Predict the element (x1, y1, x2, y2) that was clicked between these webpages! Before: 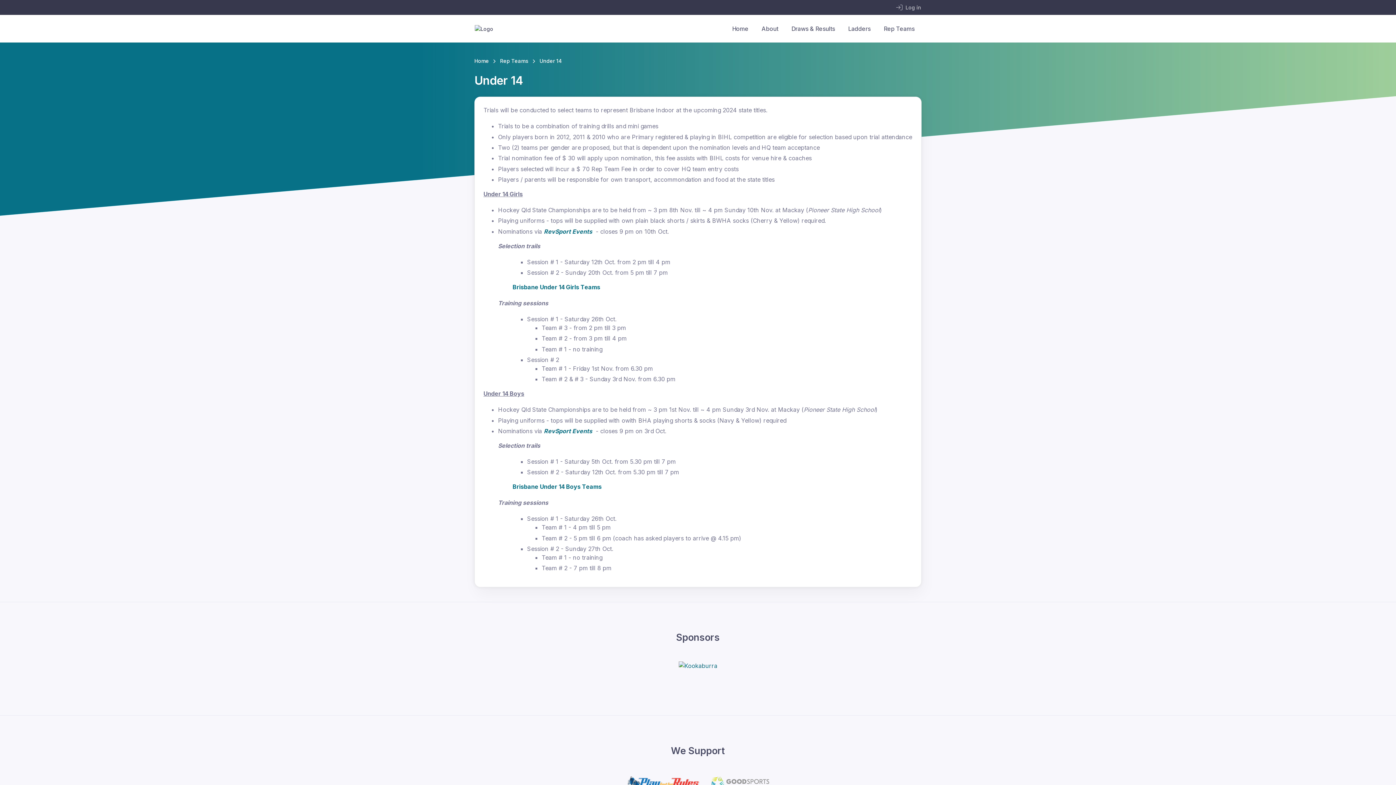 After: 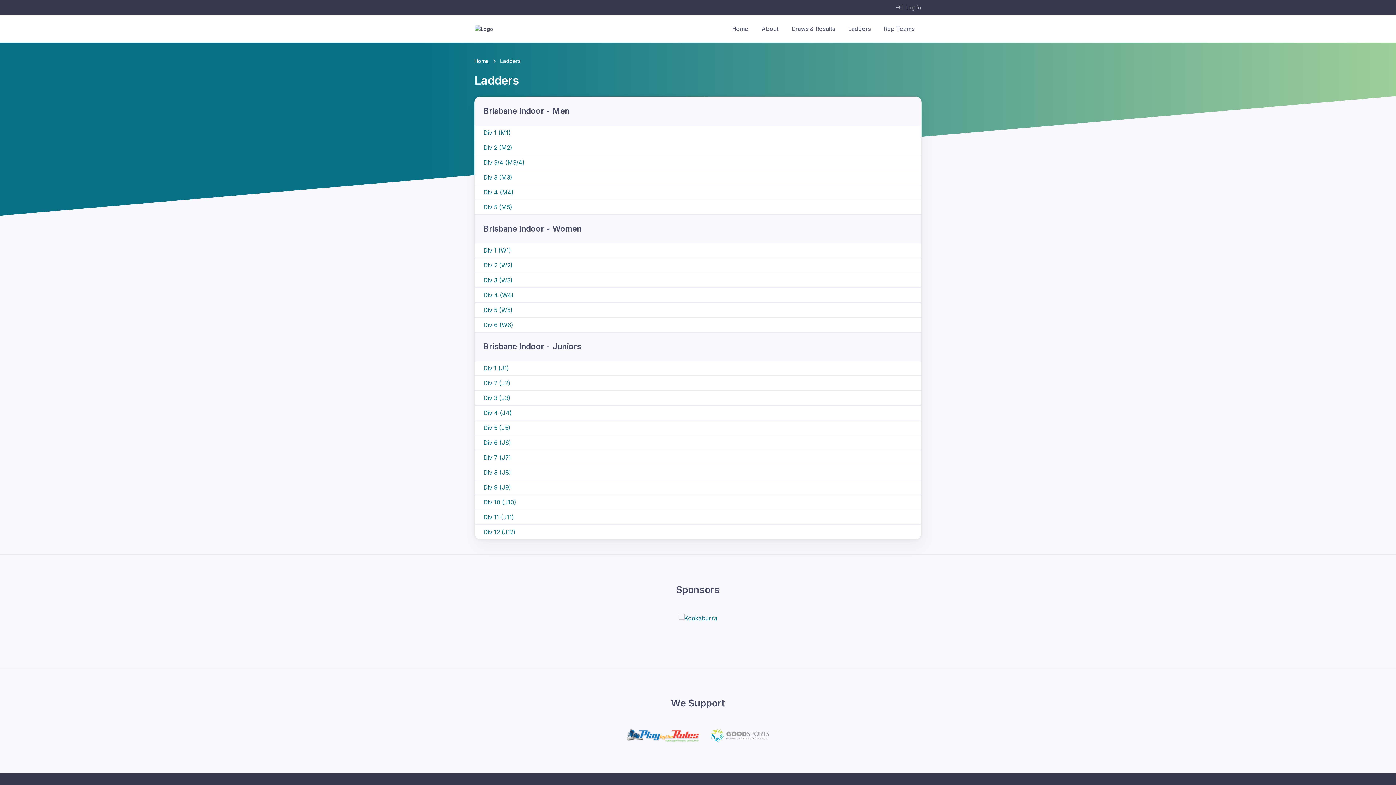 Action: label: Ladders bbox: (841, 19, 877, 38)